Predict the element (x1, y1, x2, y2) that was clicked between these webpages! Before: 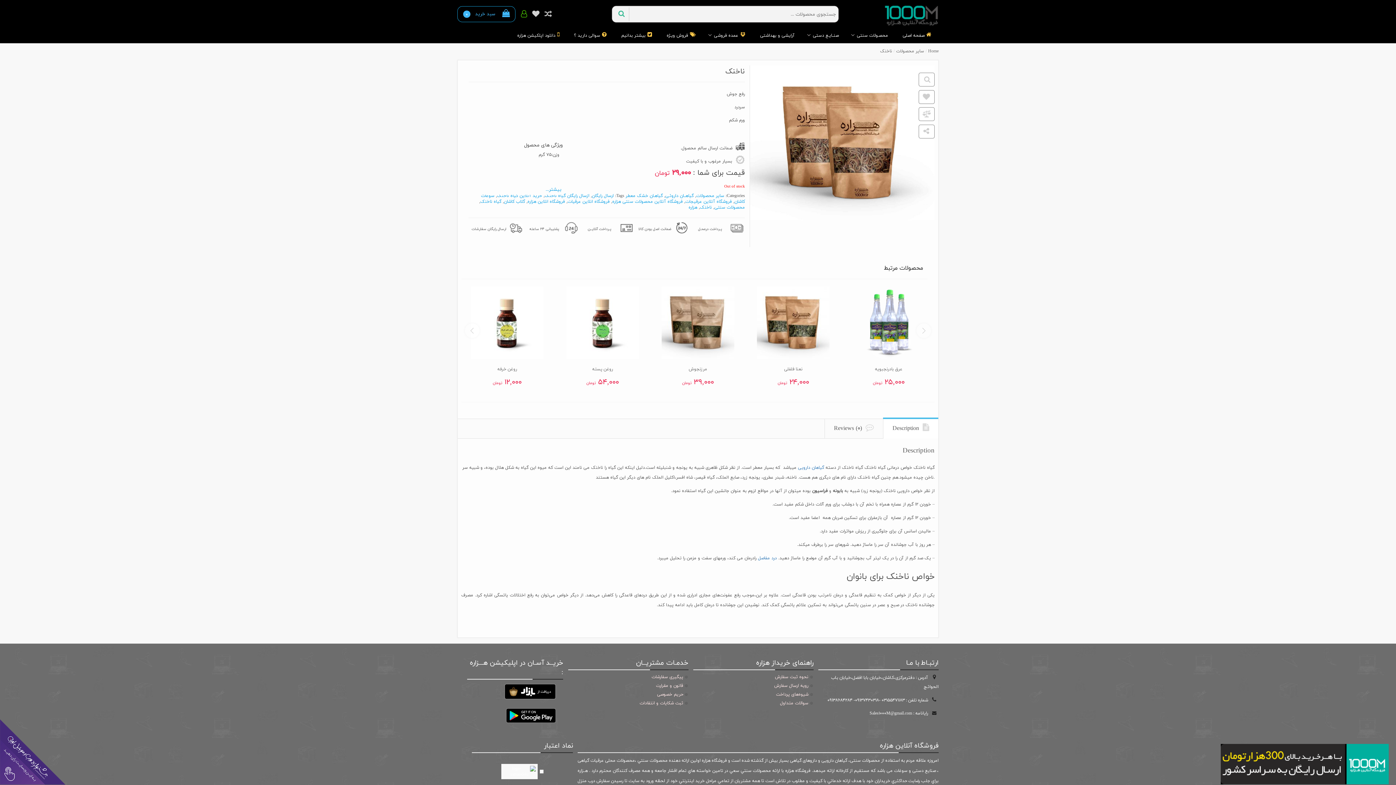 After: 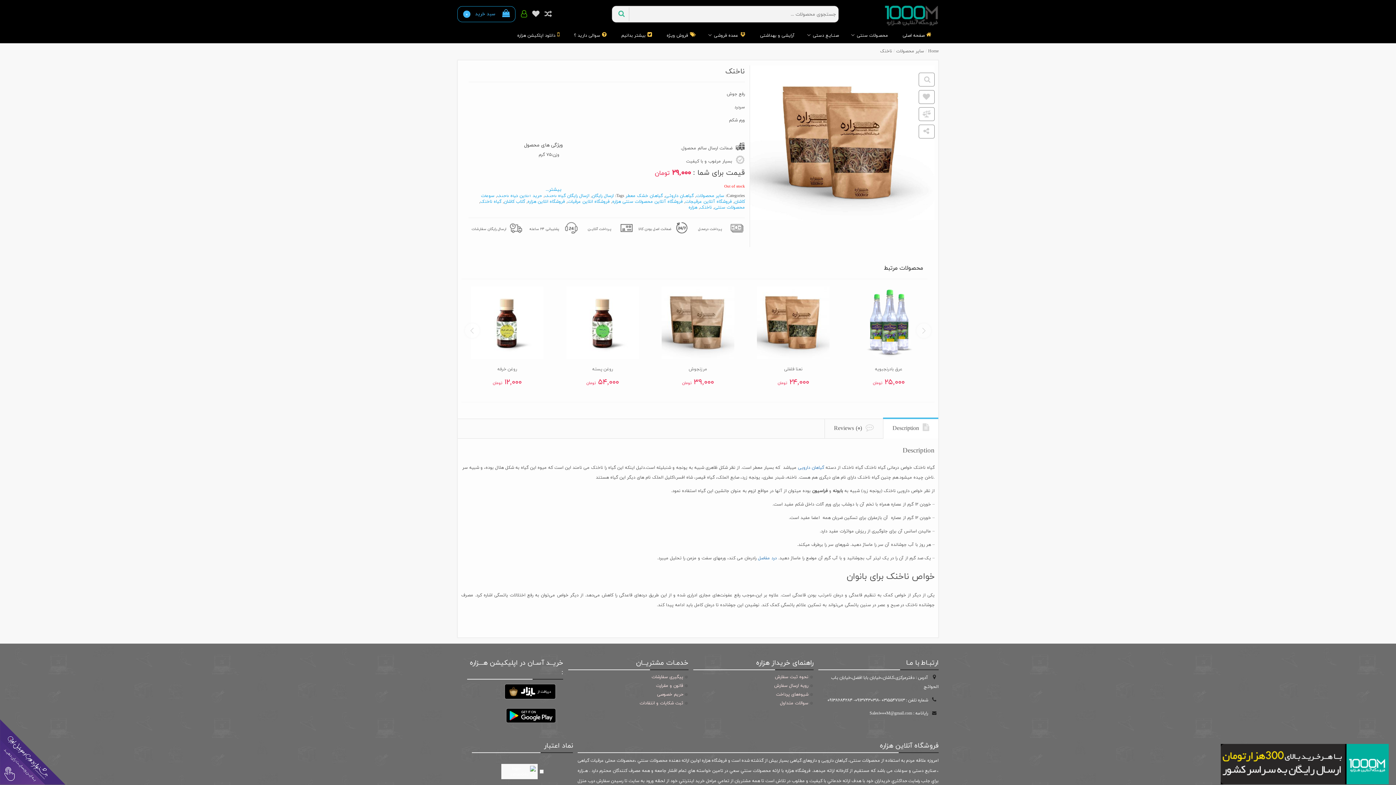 Action: bbox: (-65, 719, 65, 850)